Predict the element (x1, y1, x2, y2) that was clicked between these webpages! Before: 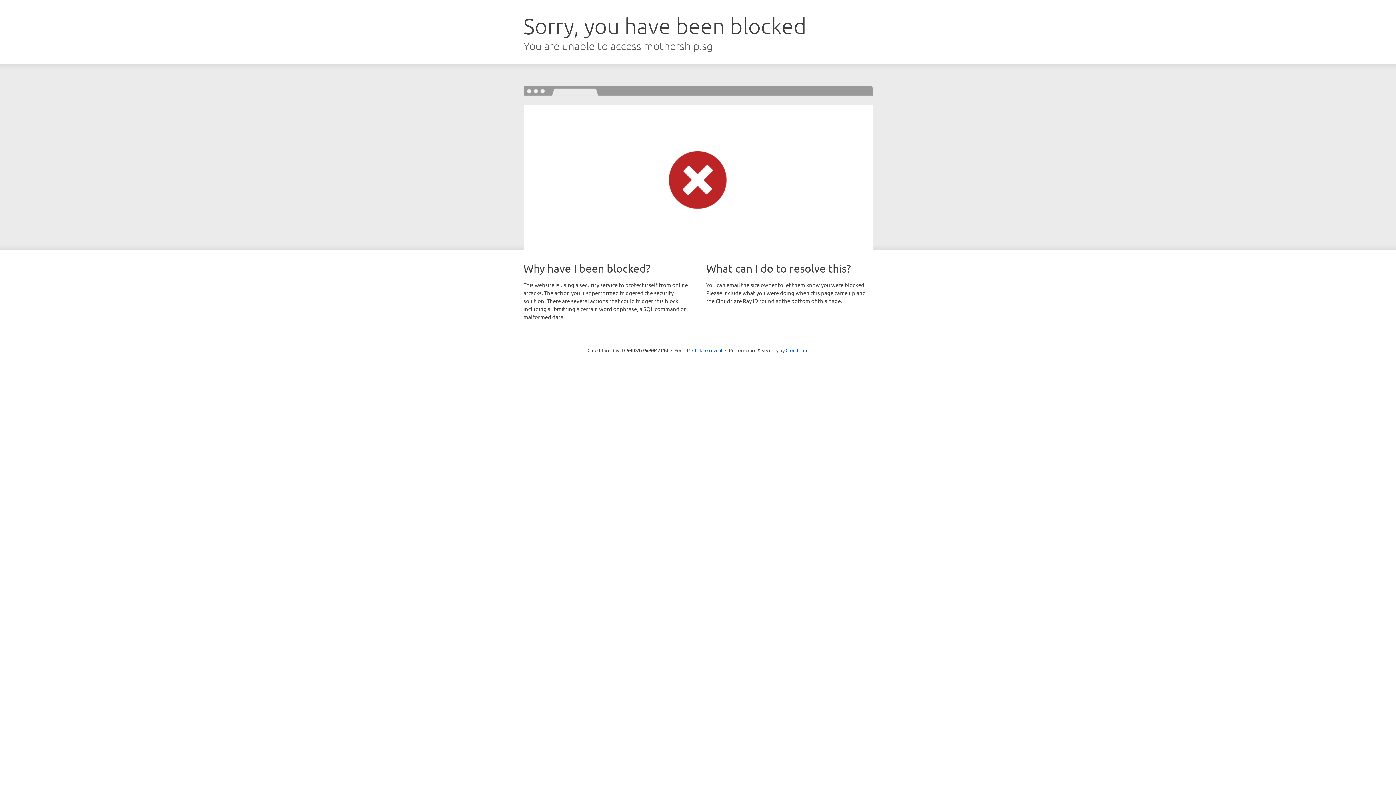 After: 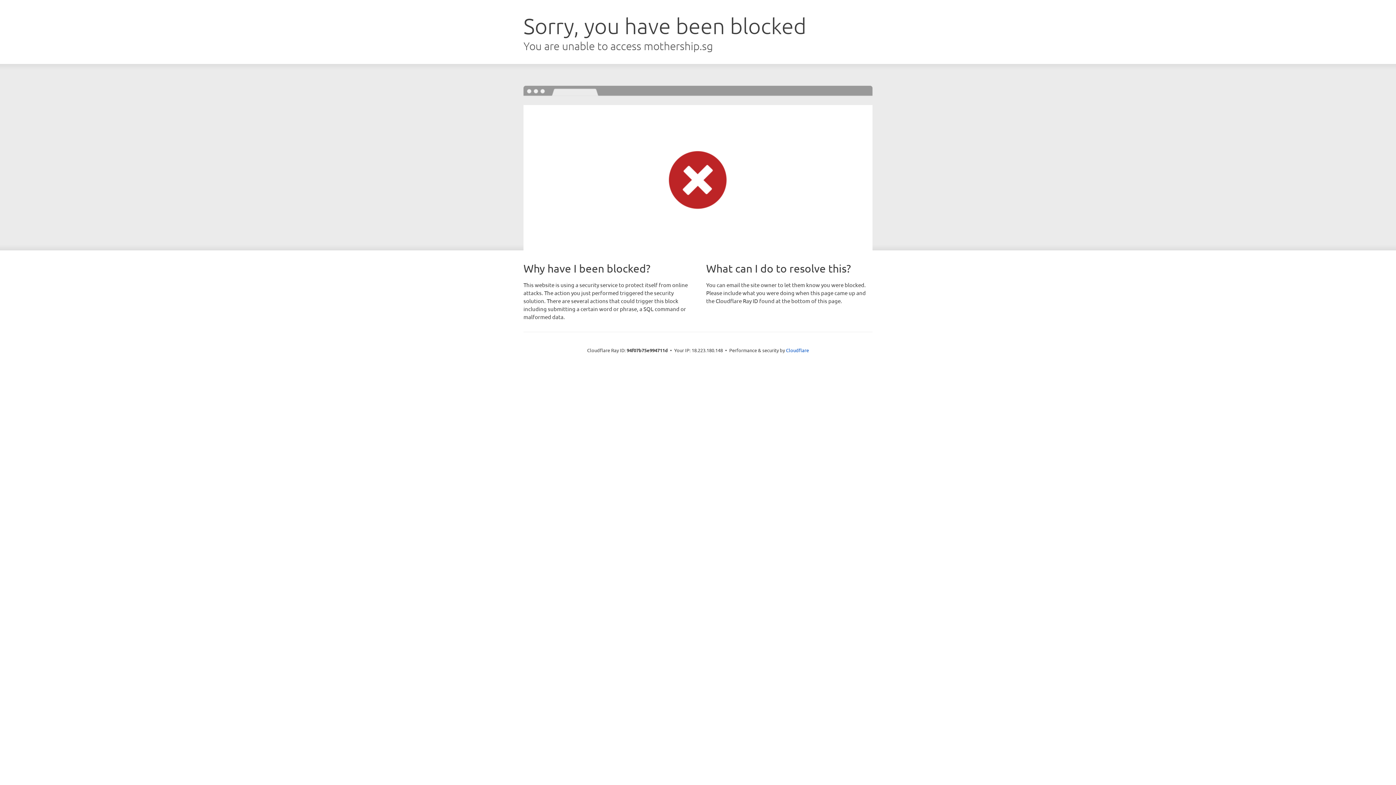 Action: bbox: (692, 346, 722, 353) label: Click to reveal